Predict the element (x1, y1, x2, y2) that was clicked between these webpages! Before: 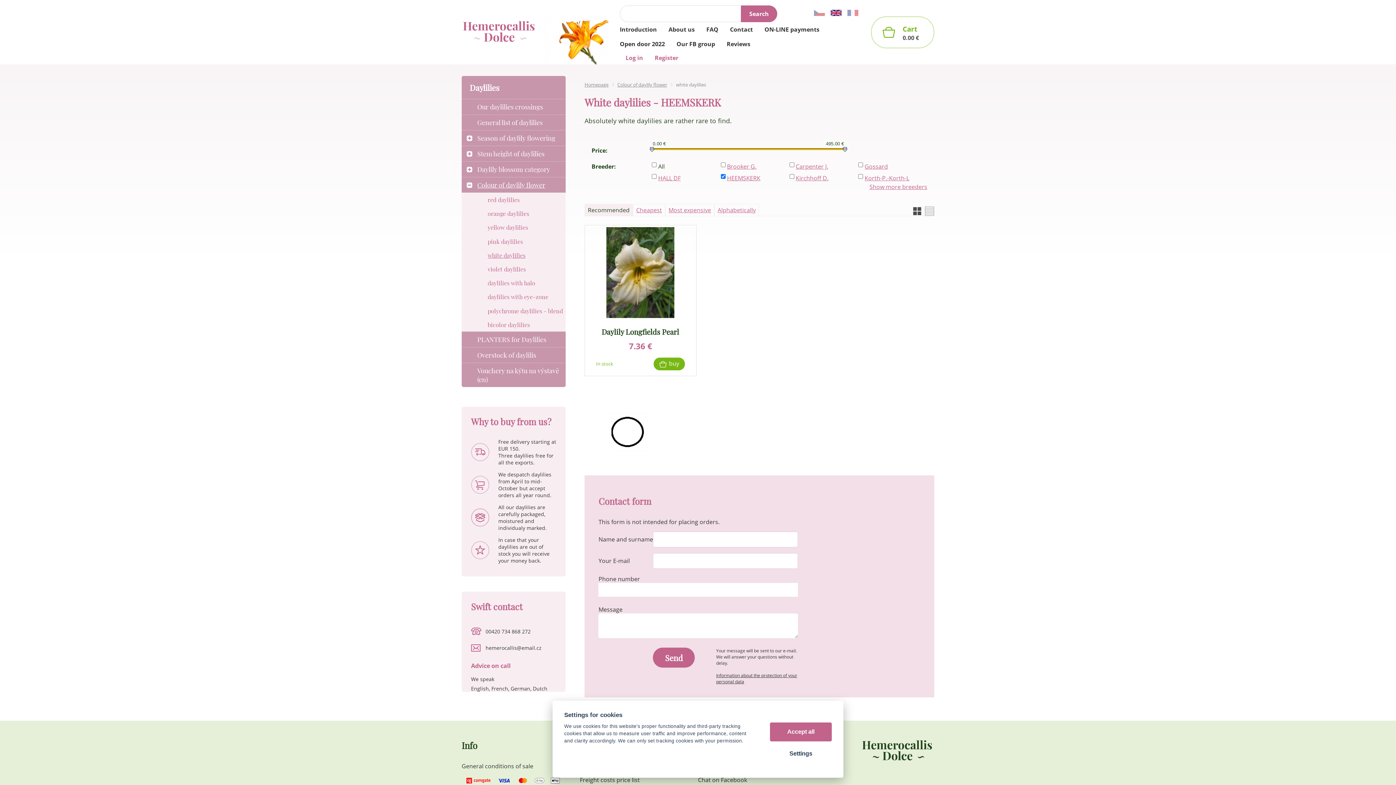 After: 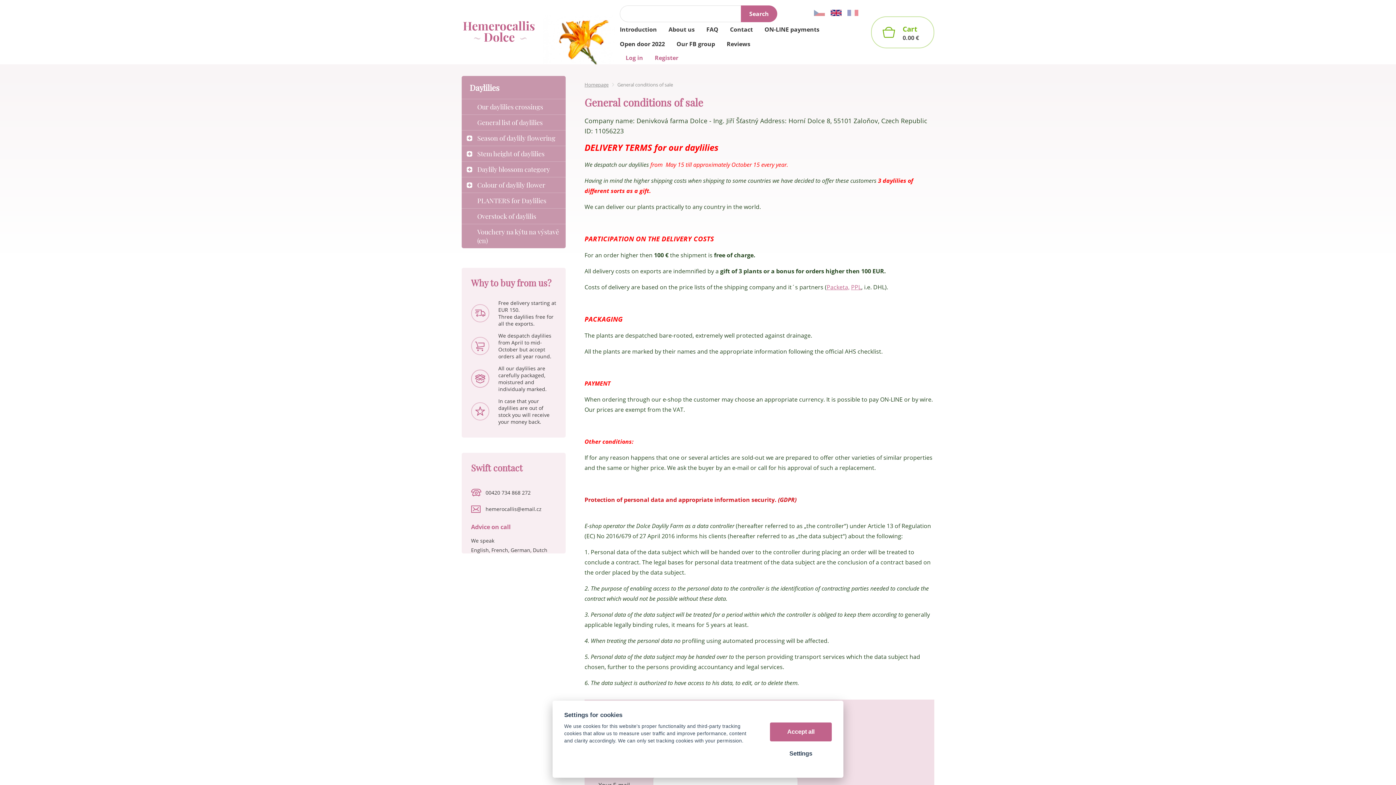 Action: bbox: (461, 762, 533, 770) label: General conditions of sale